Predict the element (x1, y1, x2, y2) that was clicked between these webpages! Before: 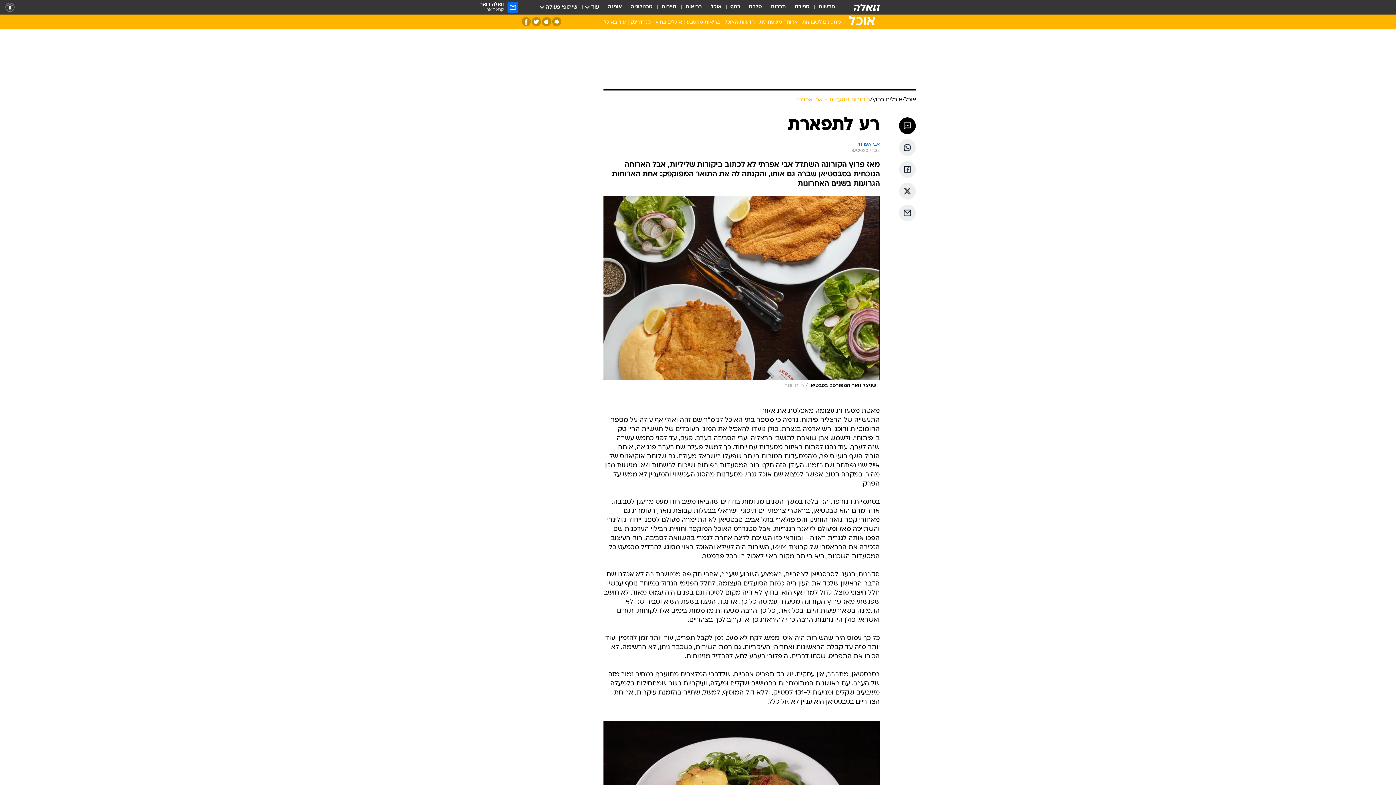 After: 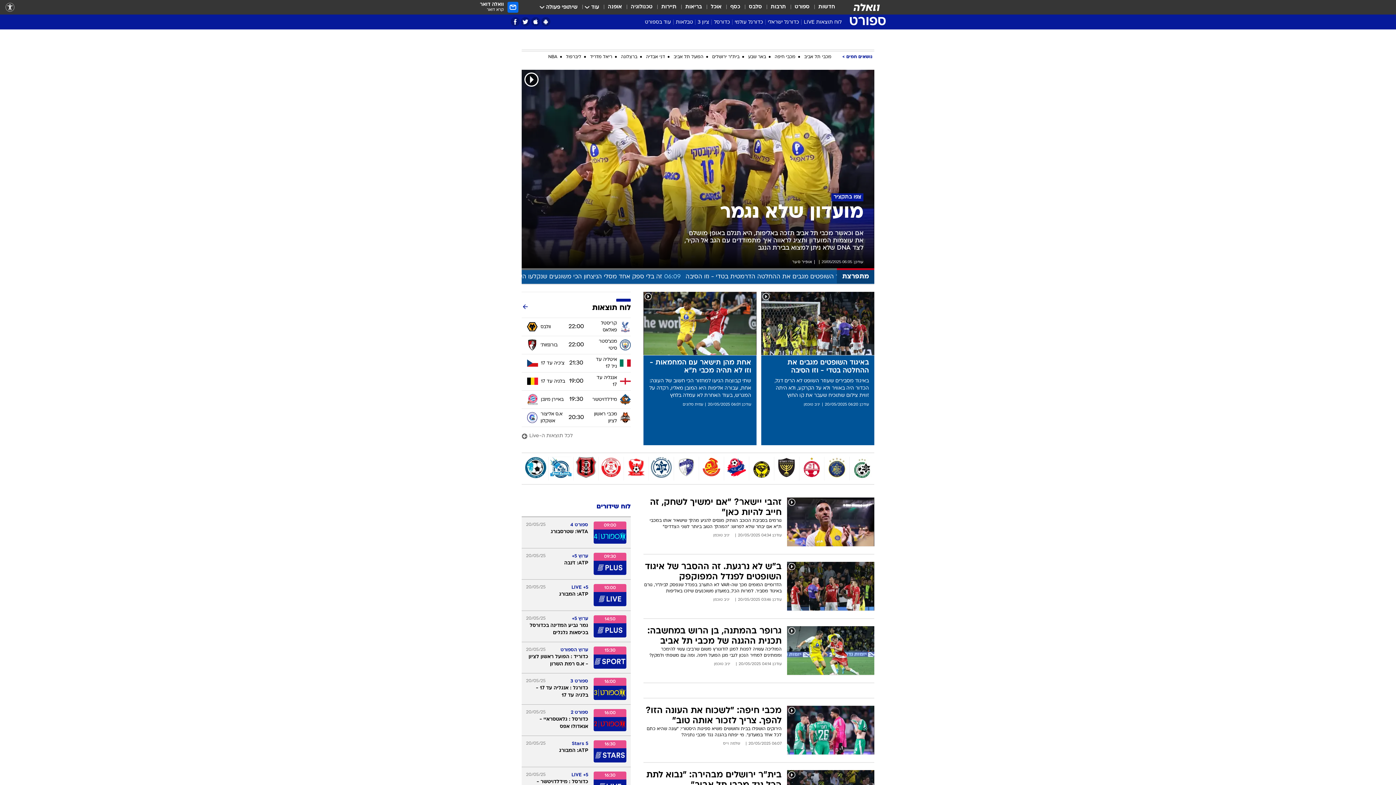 Action: bbox: (794, 3, 809, 11) label: ספורט